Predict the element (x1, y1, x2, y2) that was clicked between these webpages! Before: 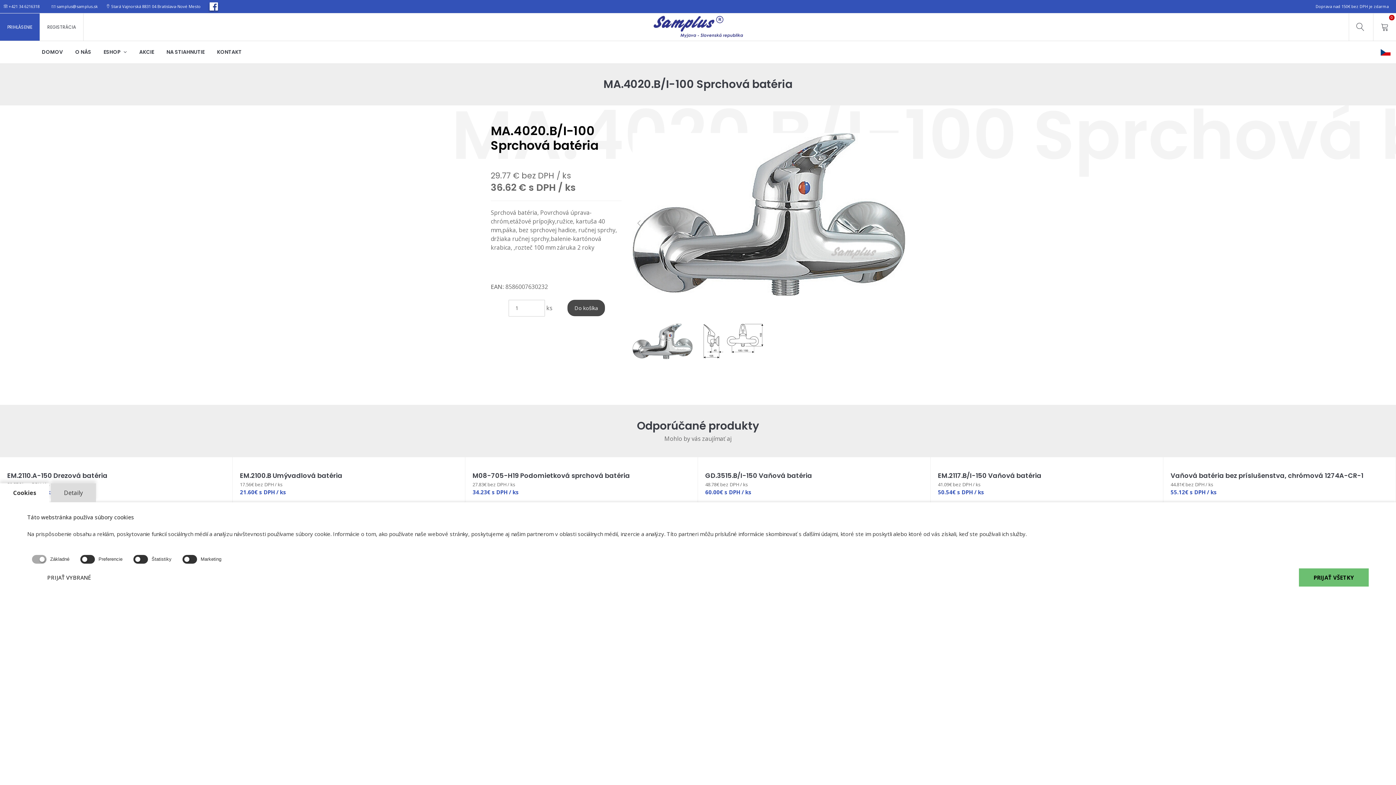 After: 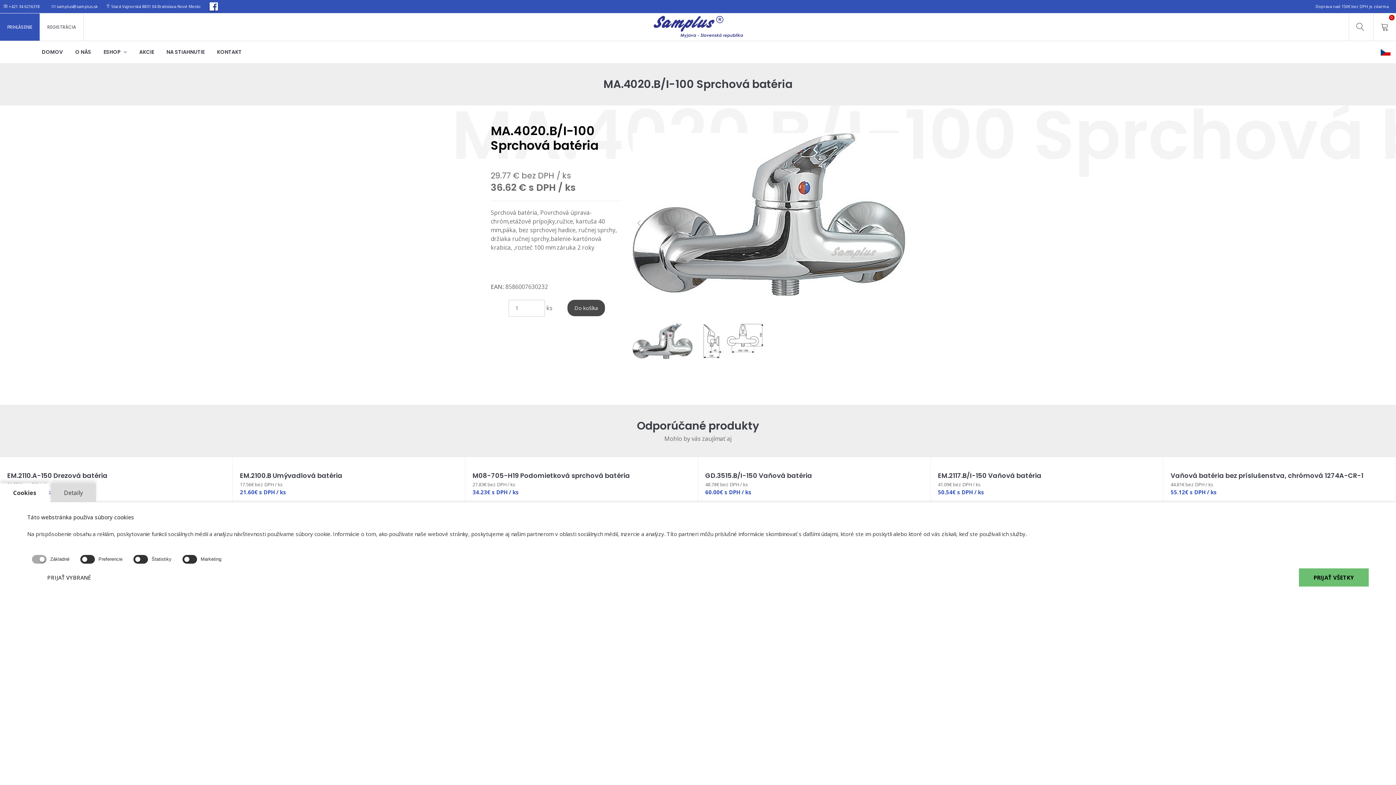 Action: bbox: (48, 0, 105, 13) label:  samplus@samplus.sk